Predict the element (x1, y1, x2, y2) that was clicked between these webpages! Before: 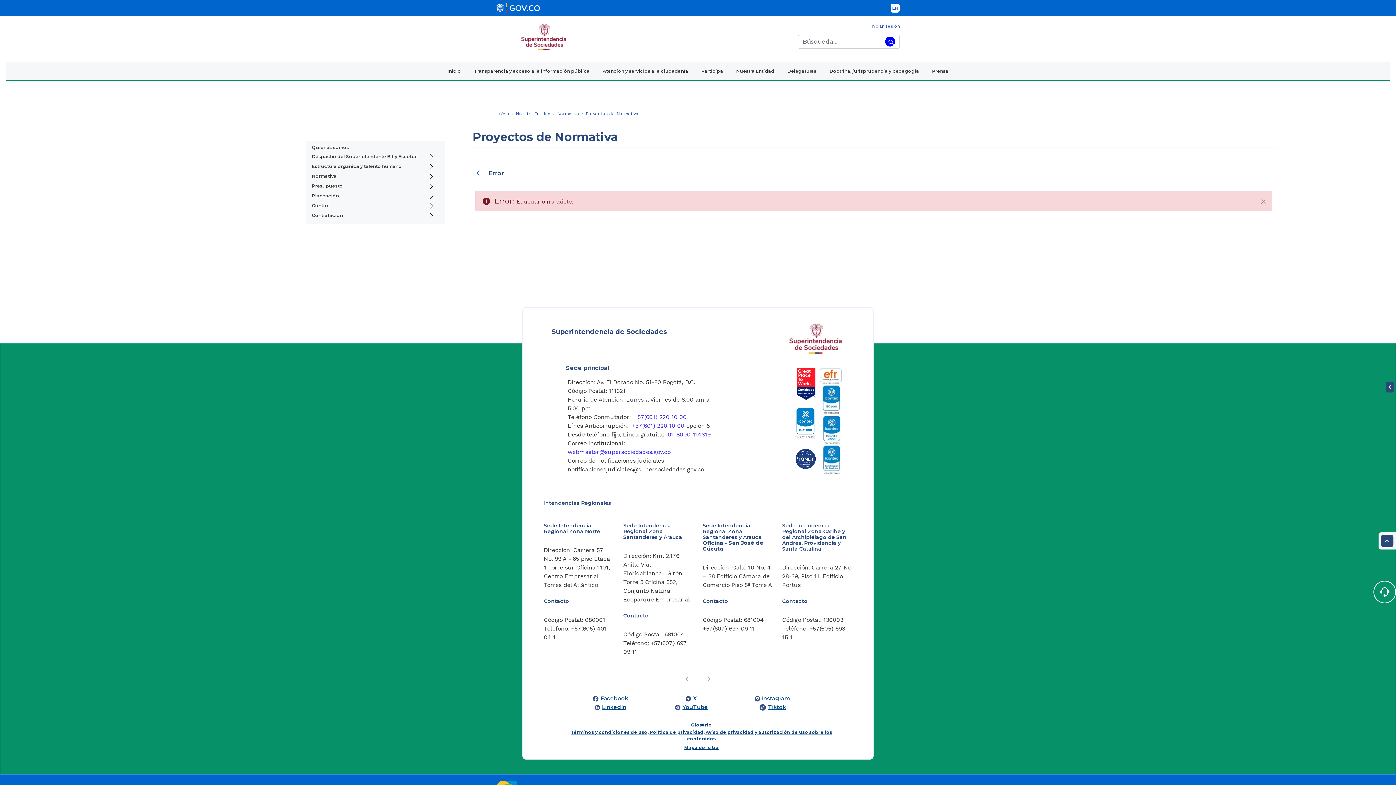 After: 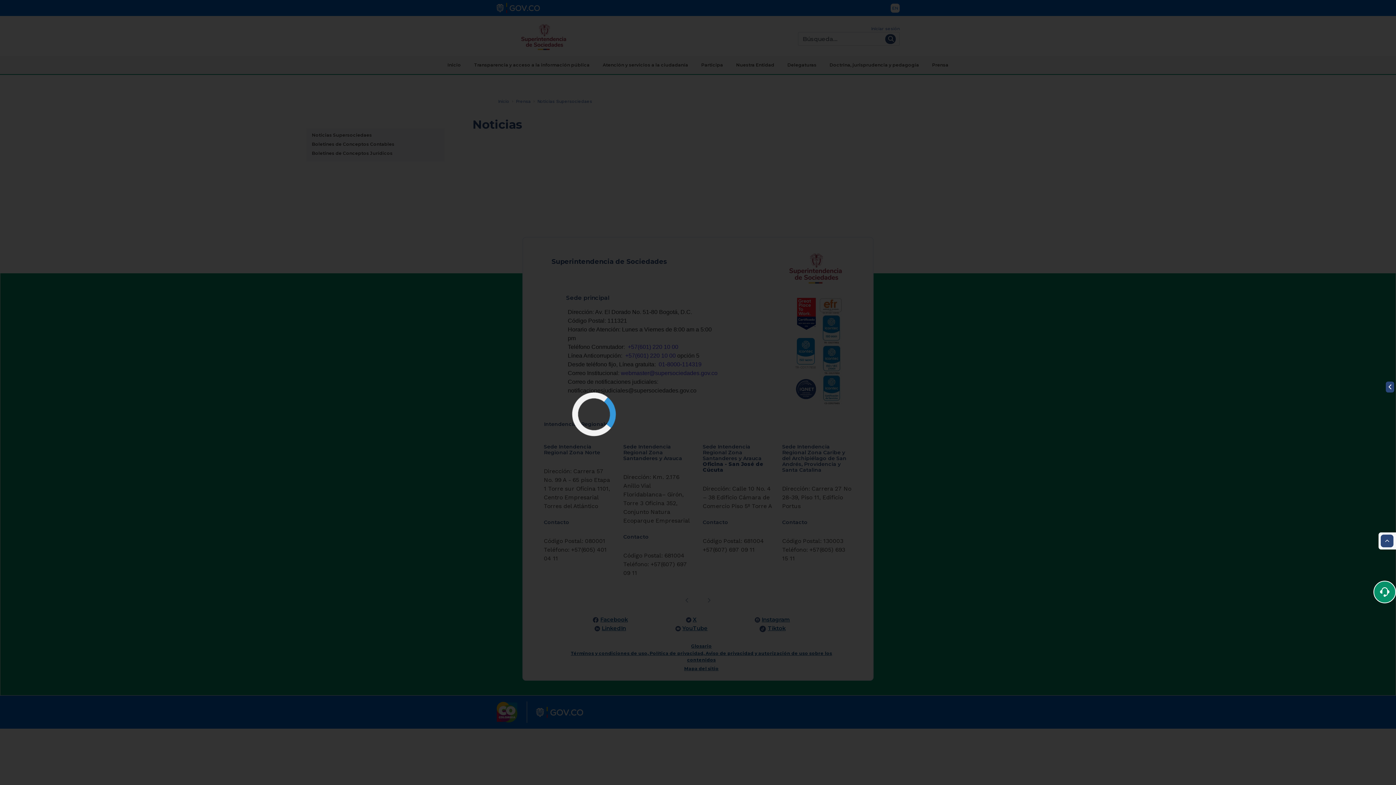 Action: label: Prensa bbox: (929, 65, 951, 77)